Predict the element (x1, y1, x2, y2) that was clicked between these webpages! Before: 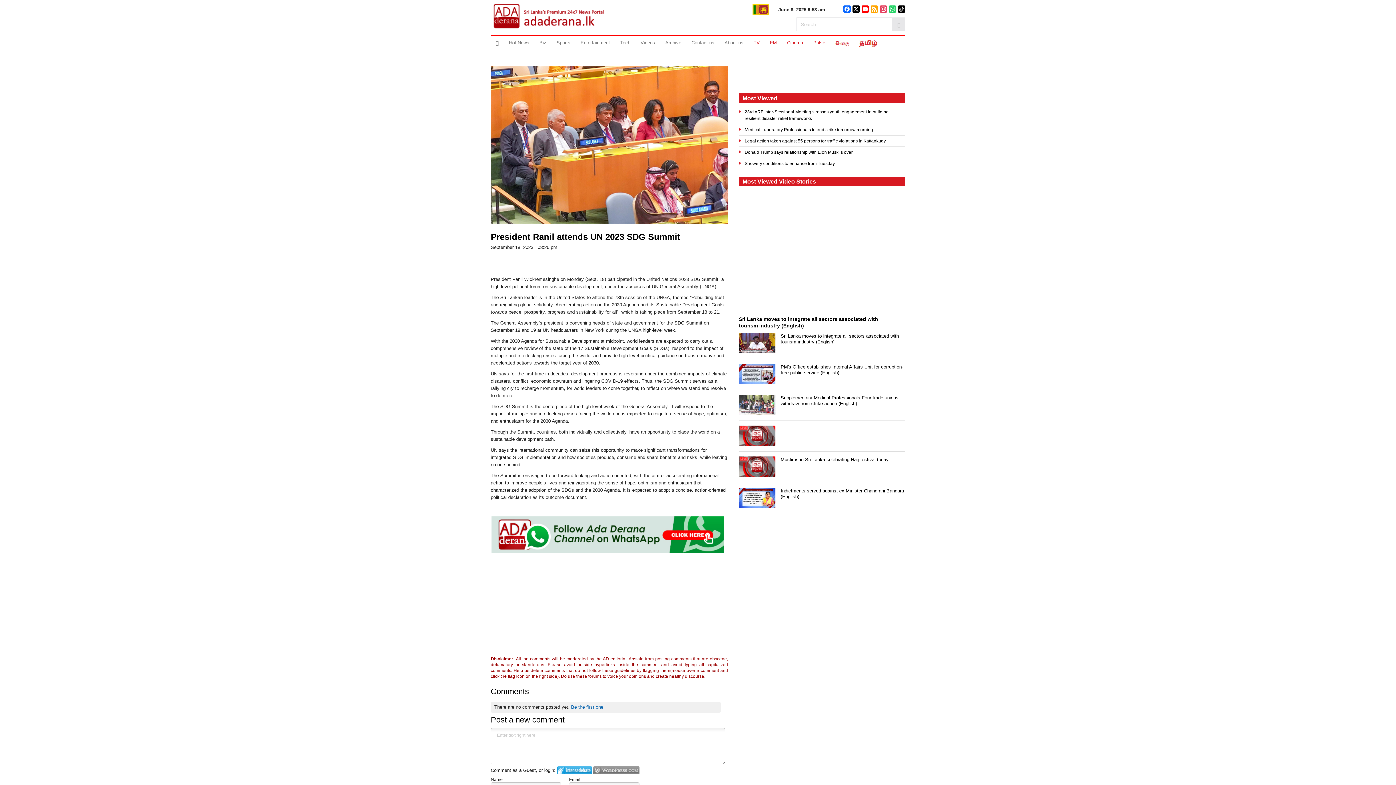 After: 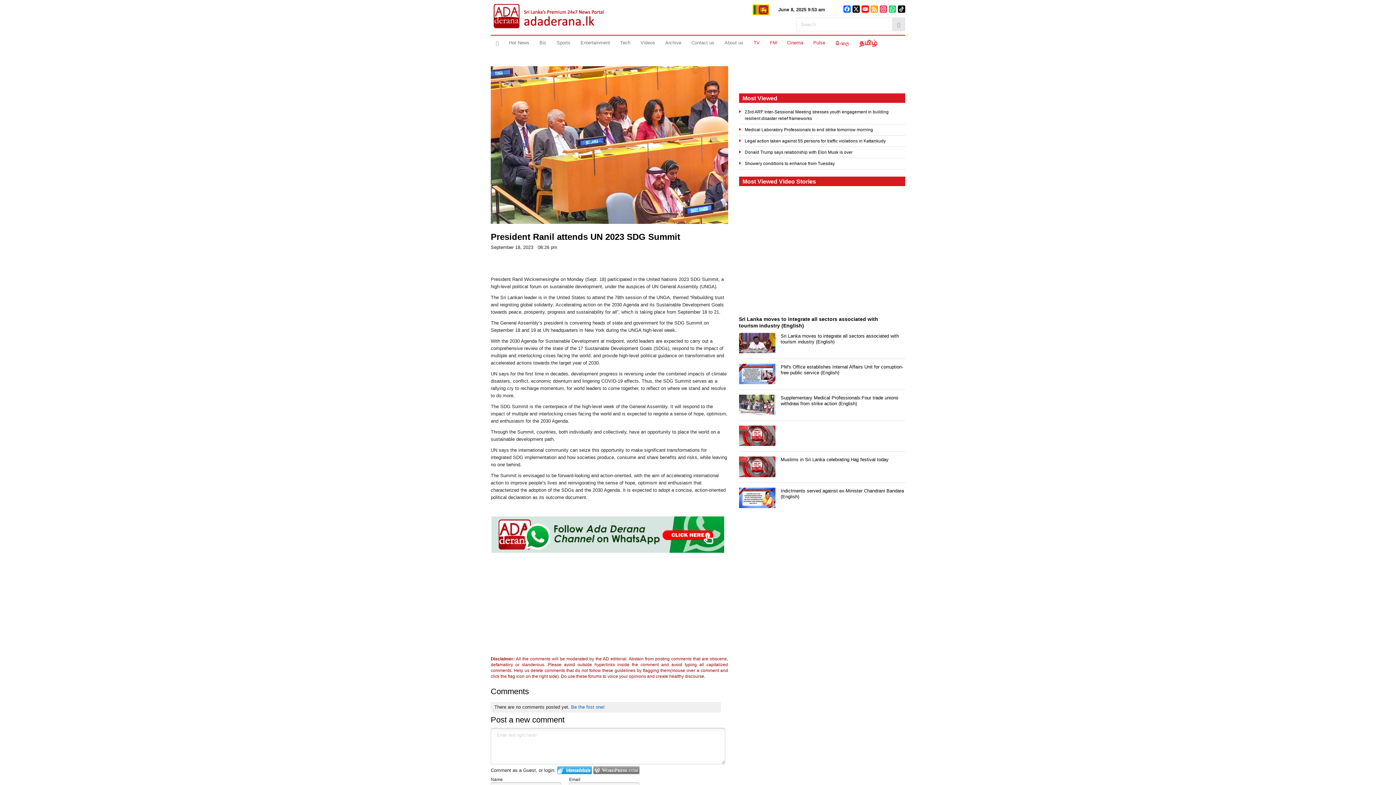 Action: label: Cinema bbox: (782, 35, 808, 50)